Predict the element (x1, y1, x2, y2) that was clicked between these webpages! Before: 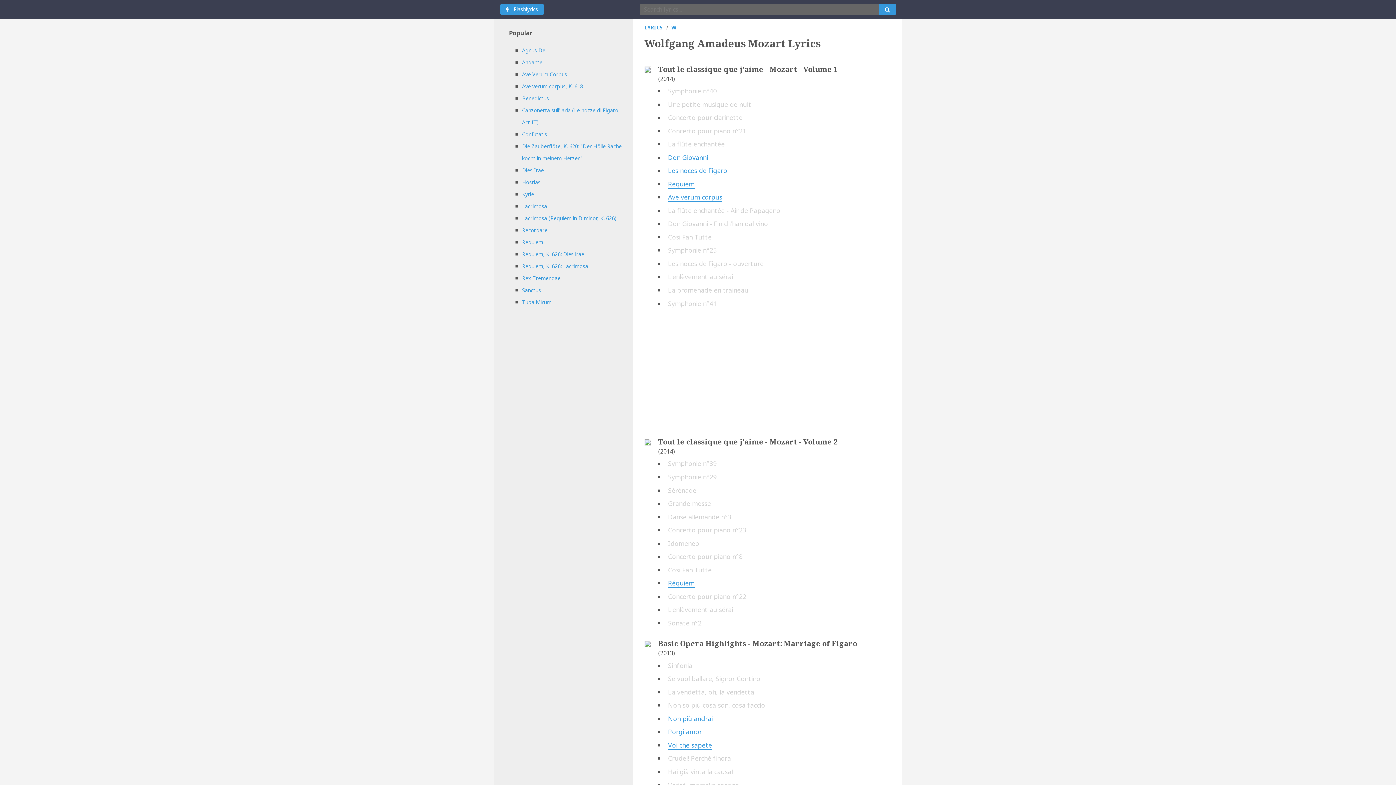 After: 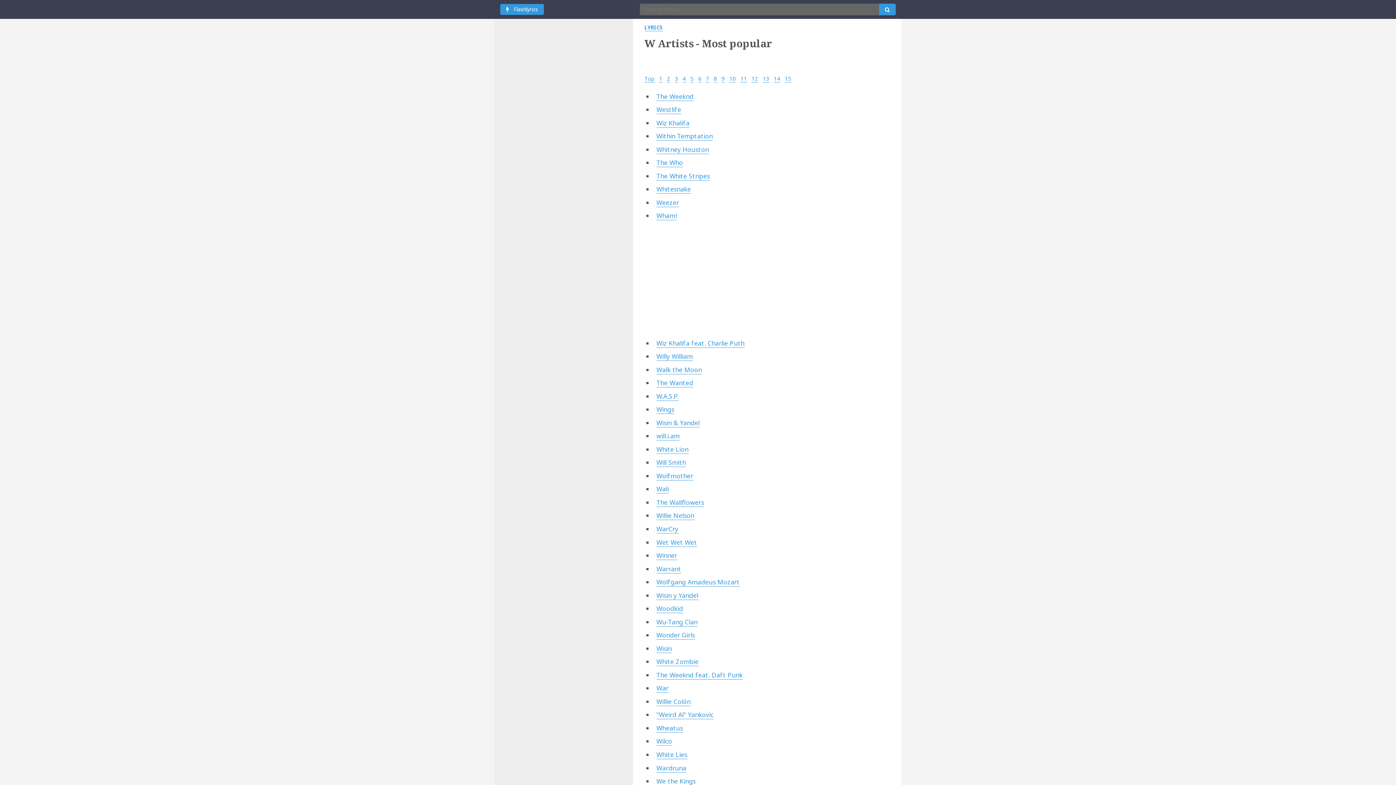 Action: label: W bbox: (671, 24, 676, 31)